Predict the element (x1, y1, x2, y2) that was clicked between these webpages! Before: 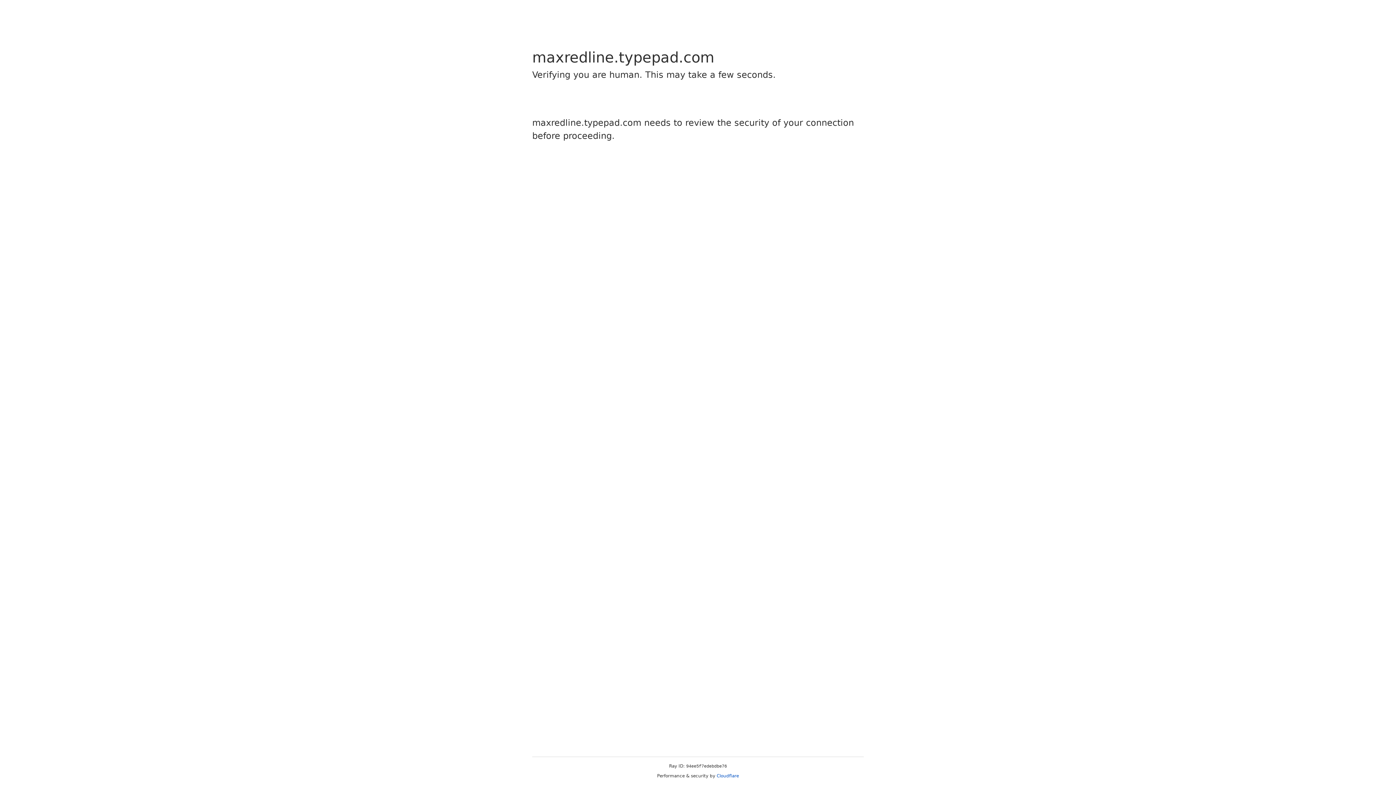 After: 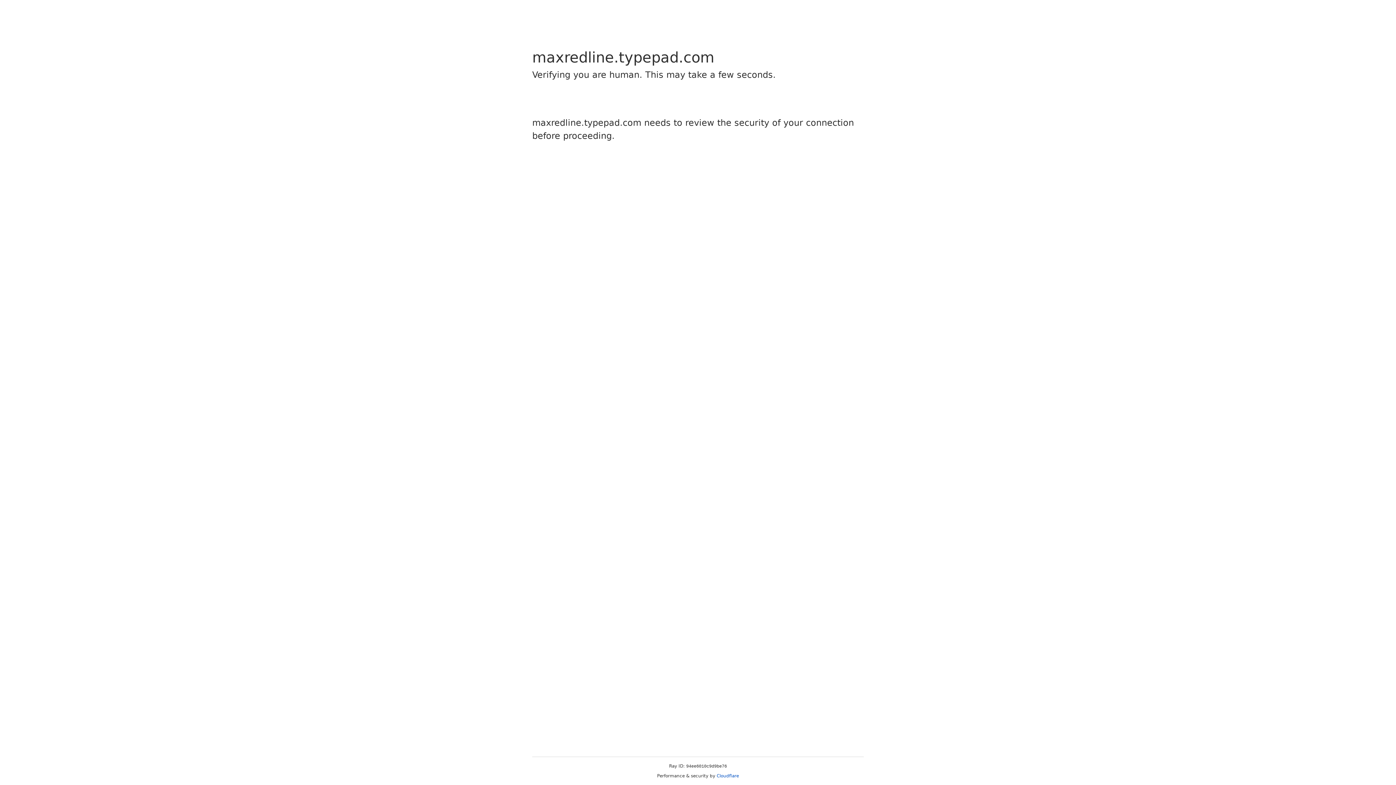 Action: label: Cloudflare bbox: (716, 773, 739, 778)